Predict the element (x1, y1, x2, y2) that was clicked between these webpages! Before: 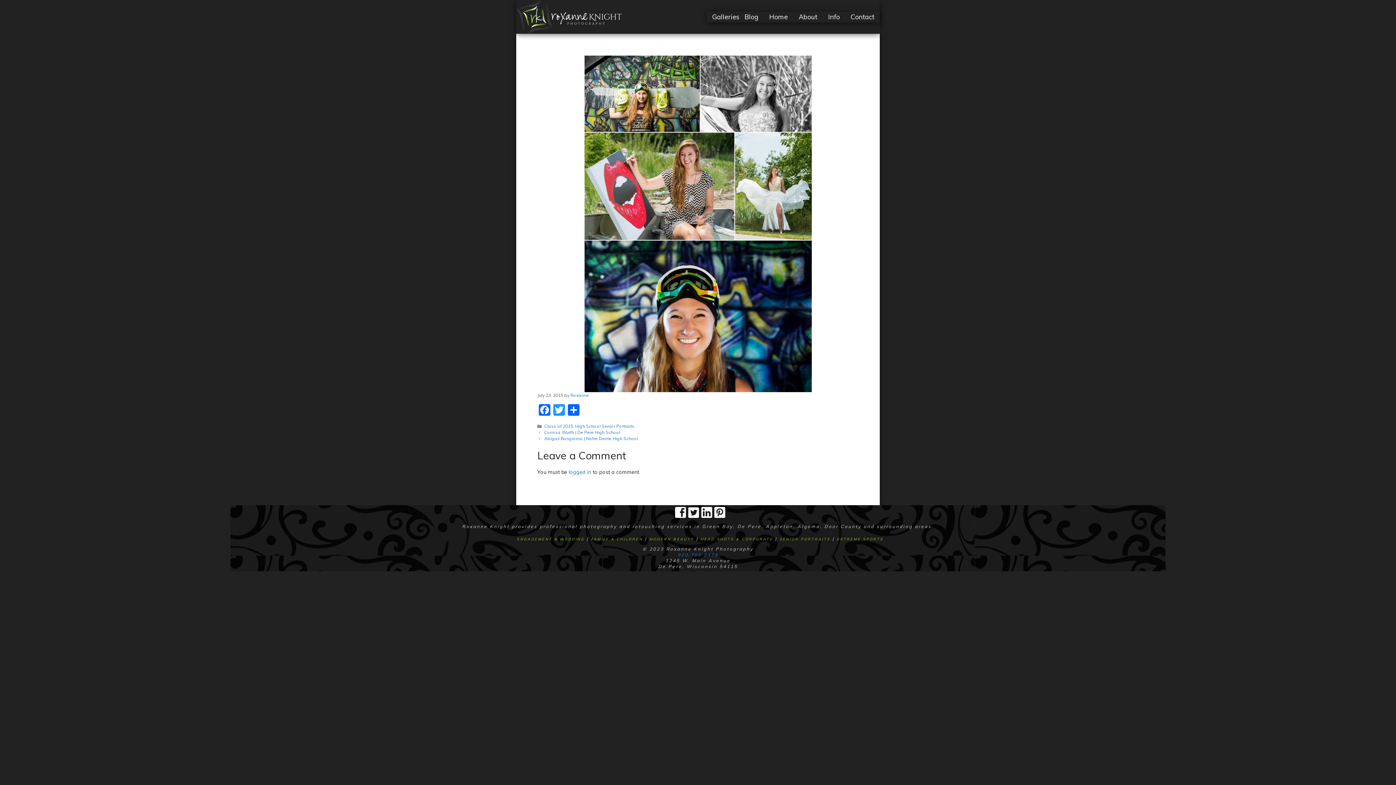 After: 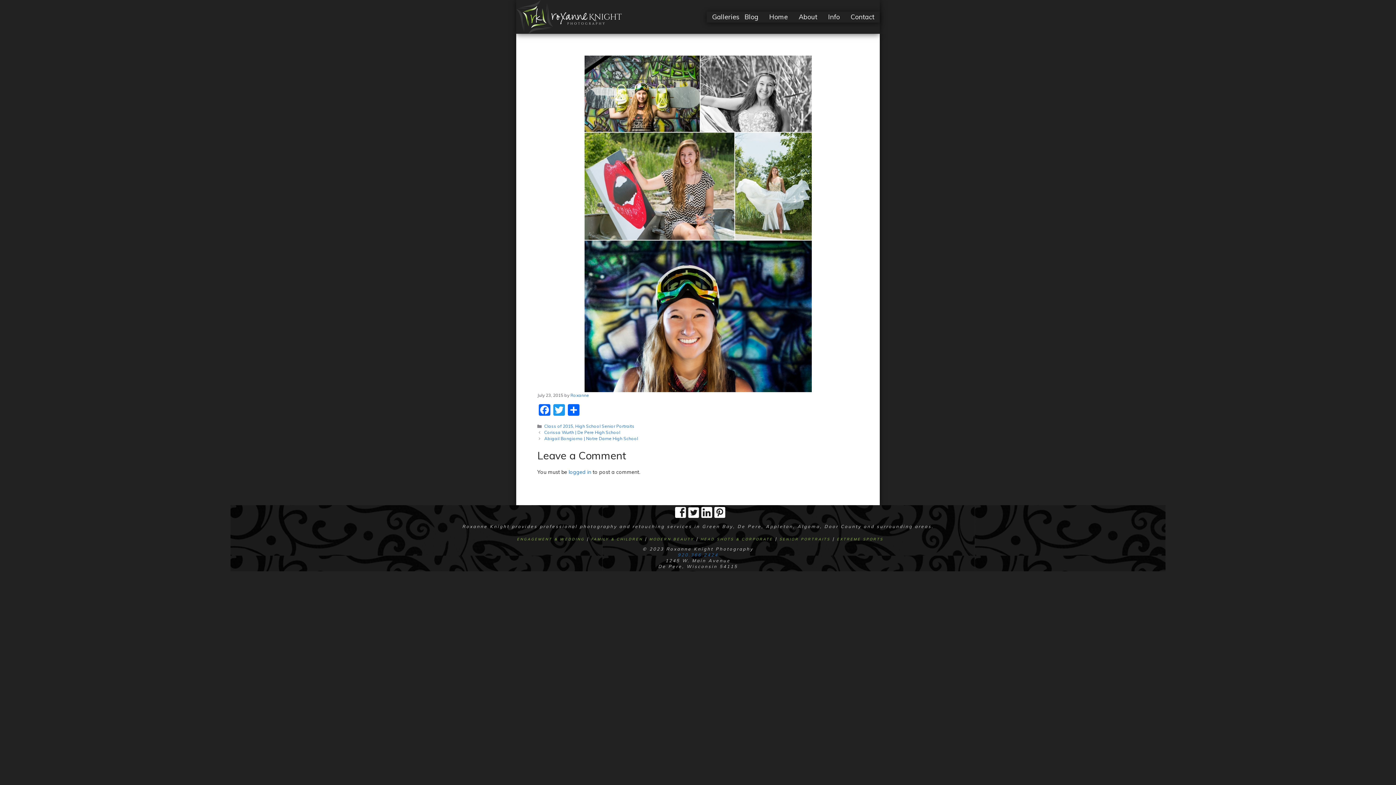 Action: bbox: (570, 392, 589, 398) label: Roxanne